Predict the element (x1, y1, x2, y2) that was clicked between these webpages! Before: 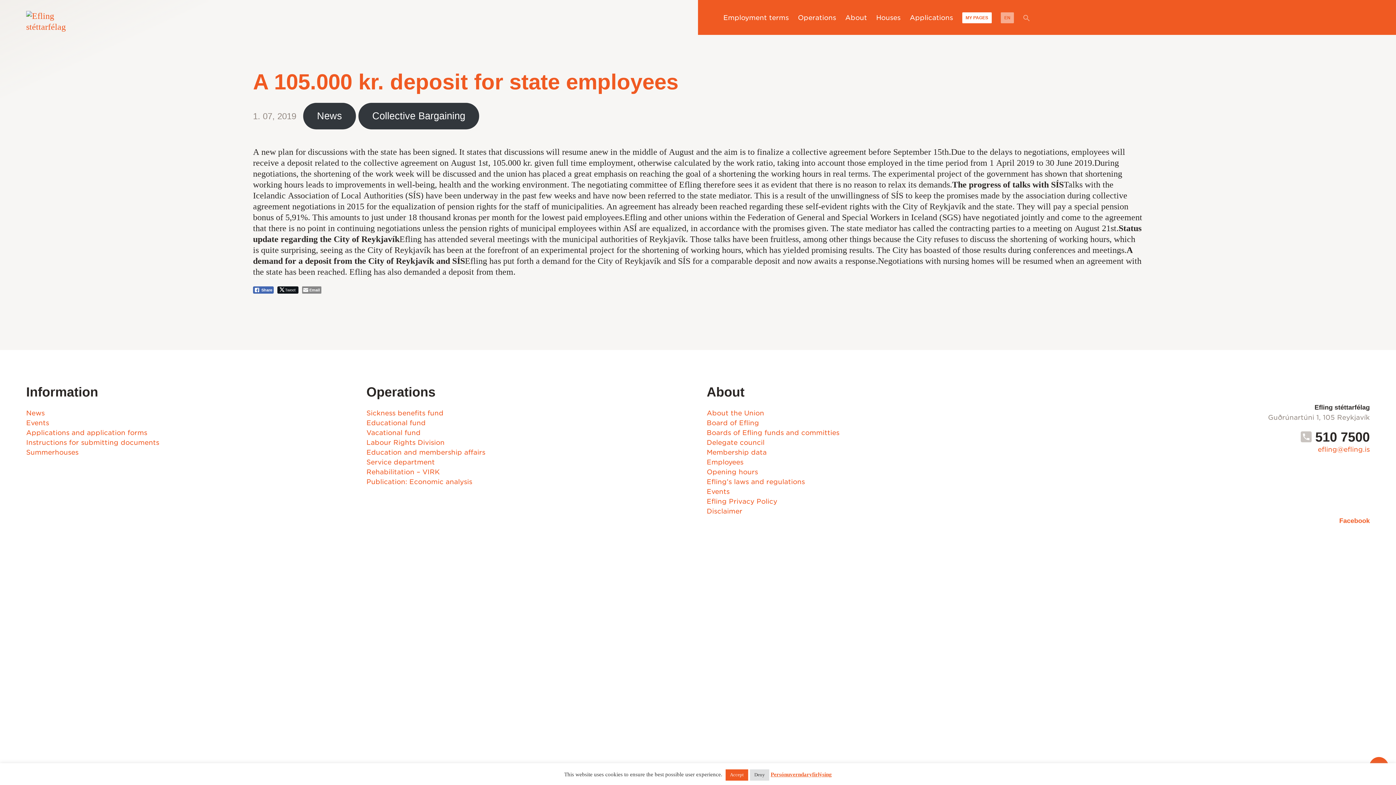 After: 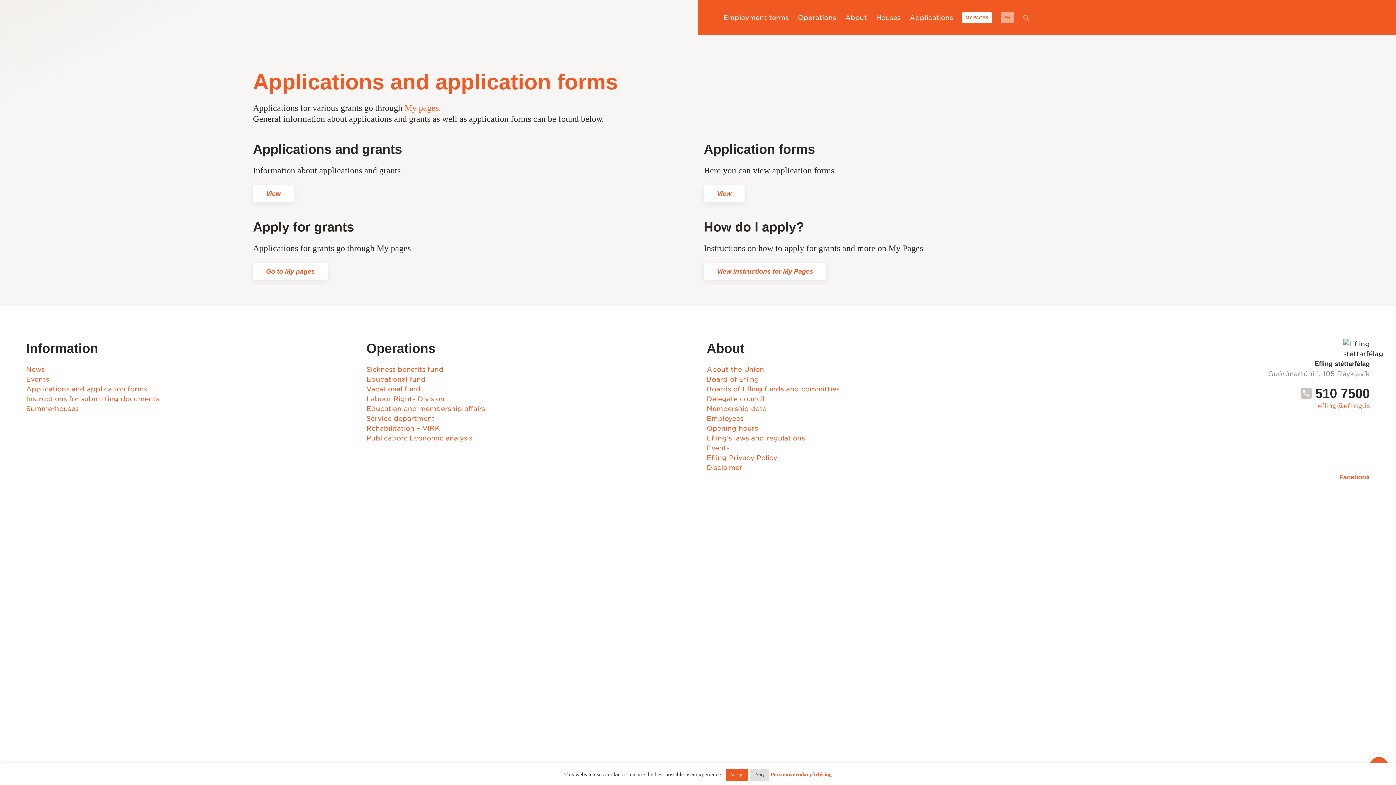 Action: label: Applications and application forms bbox: (26, 428, 147, 436)